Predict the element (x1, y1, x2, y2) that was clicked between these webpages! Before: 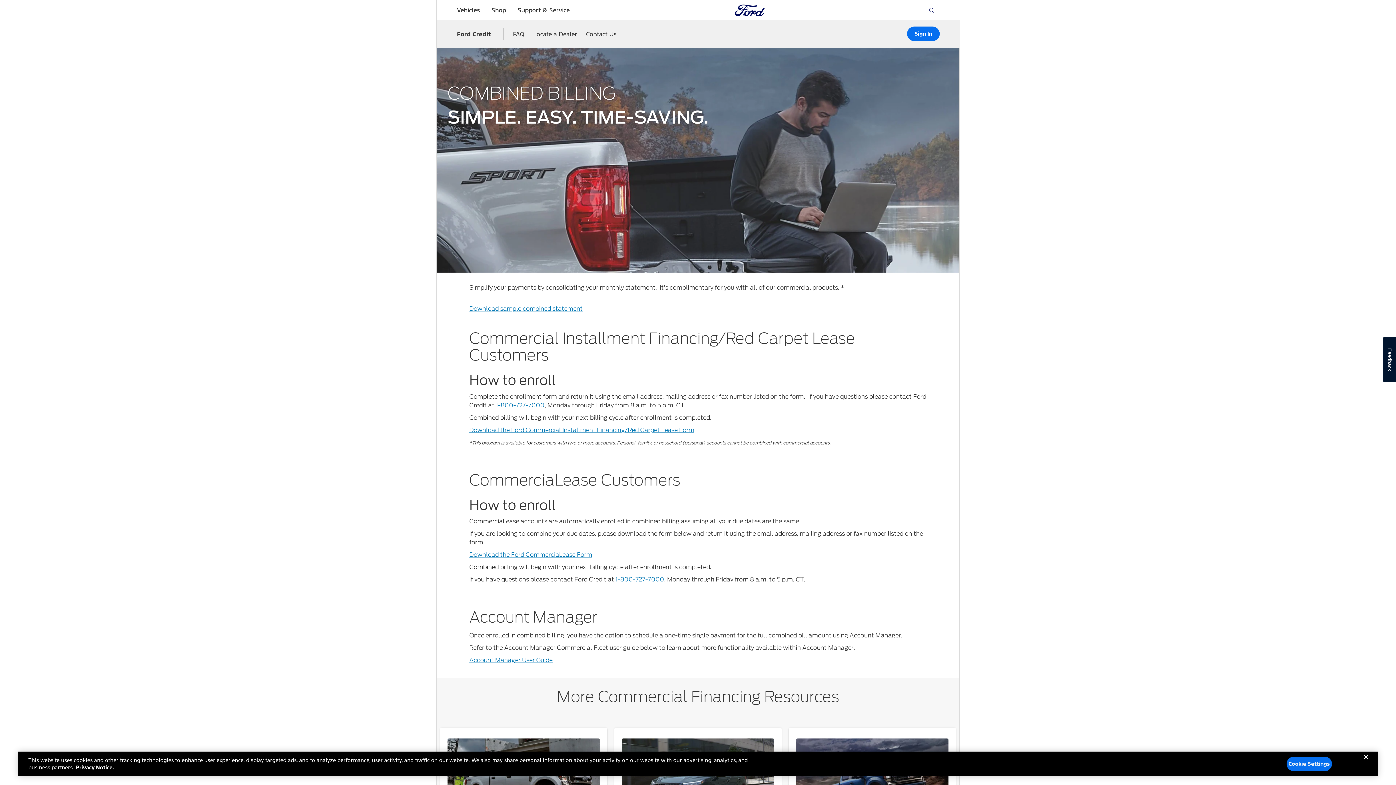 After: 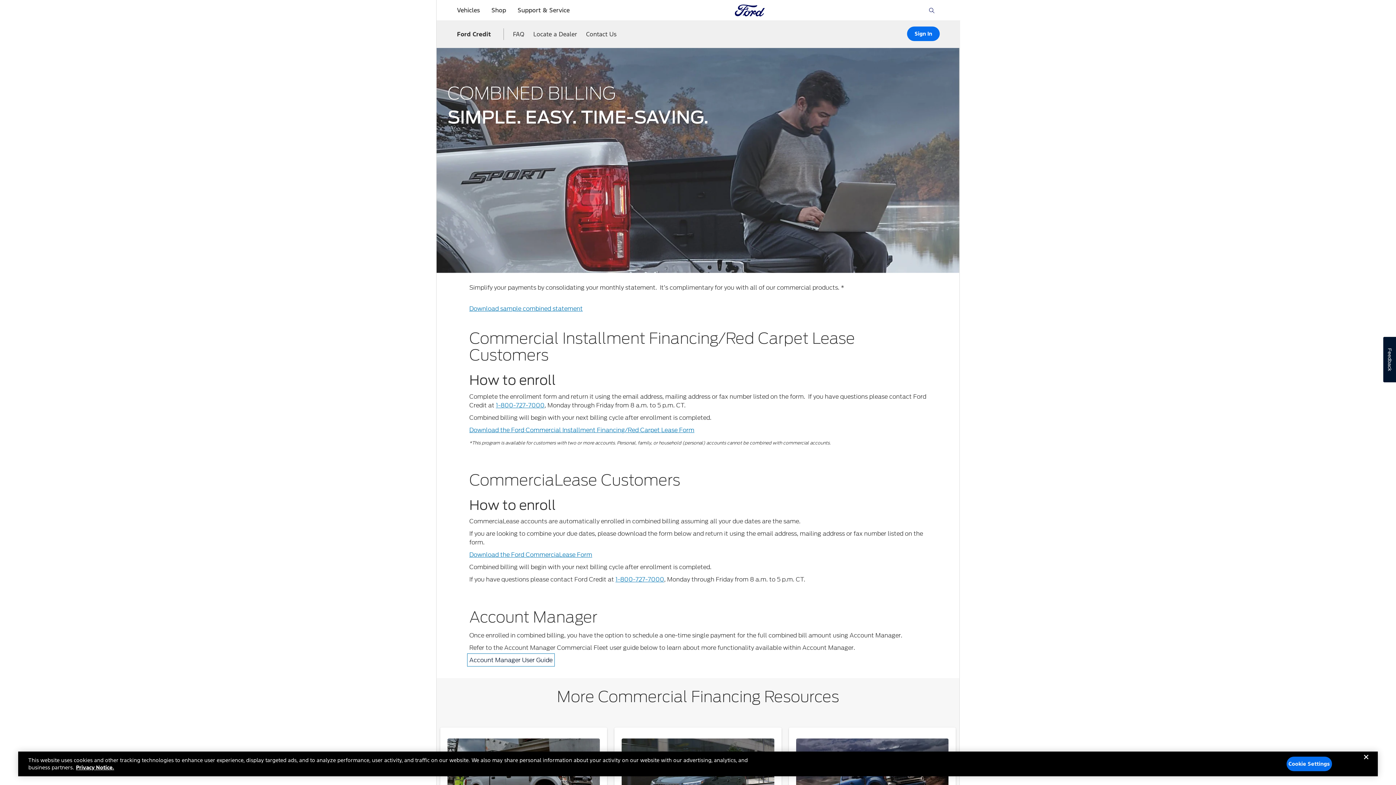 Action: label: Account Manager User Guide bbox: (469, 655, 552, 664)